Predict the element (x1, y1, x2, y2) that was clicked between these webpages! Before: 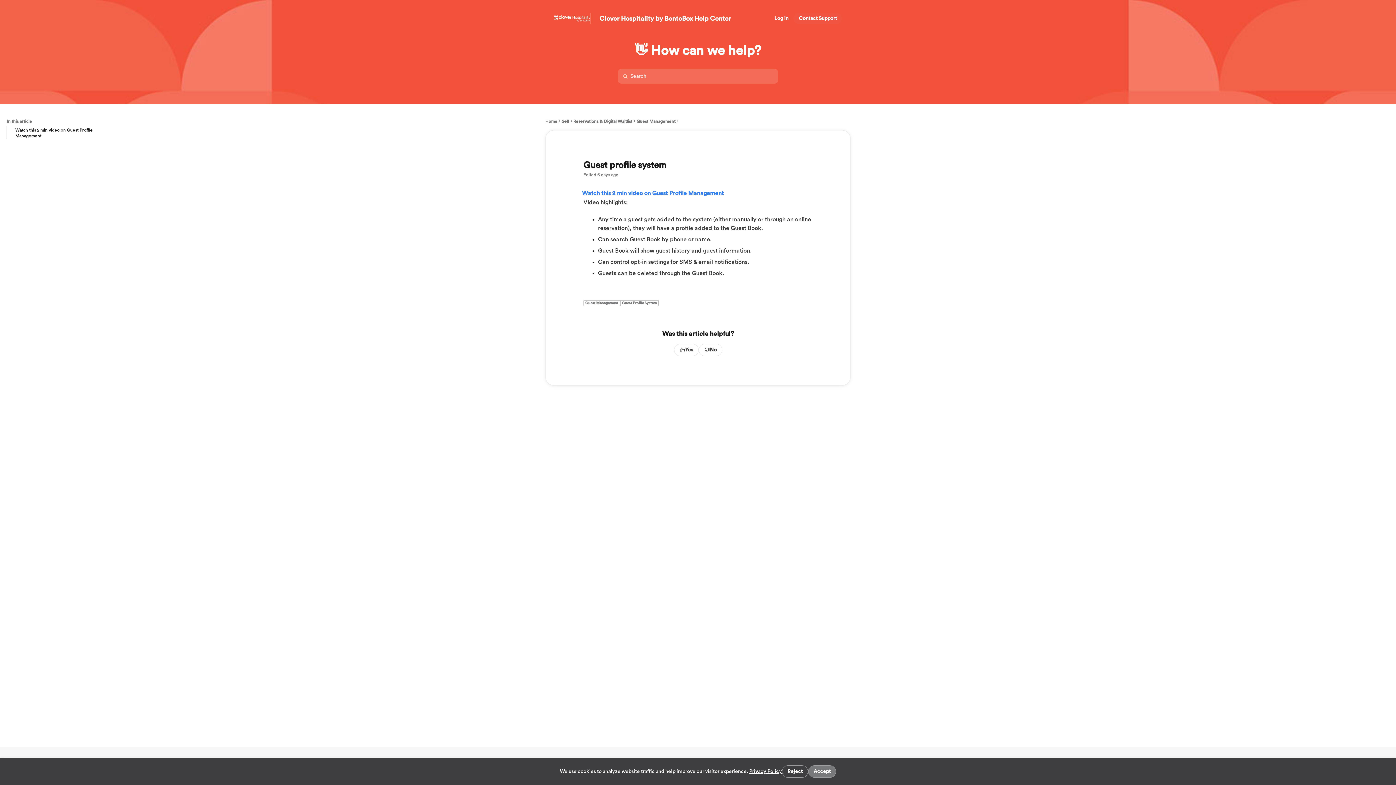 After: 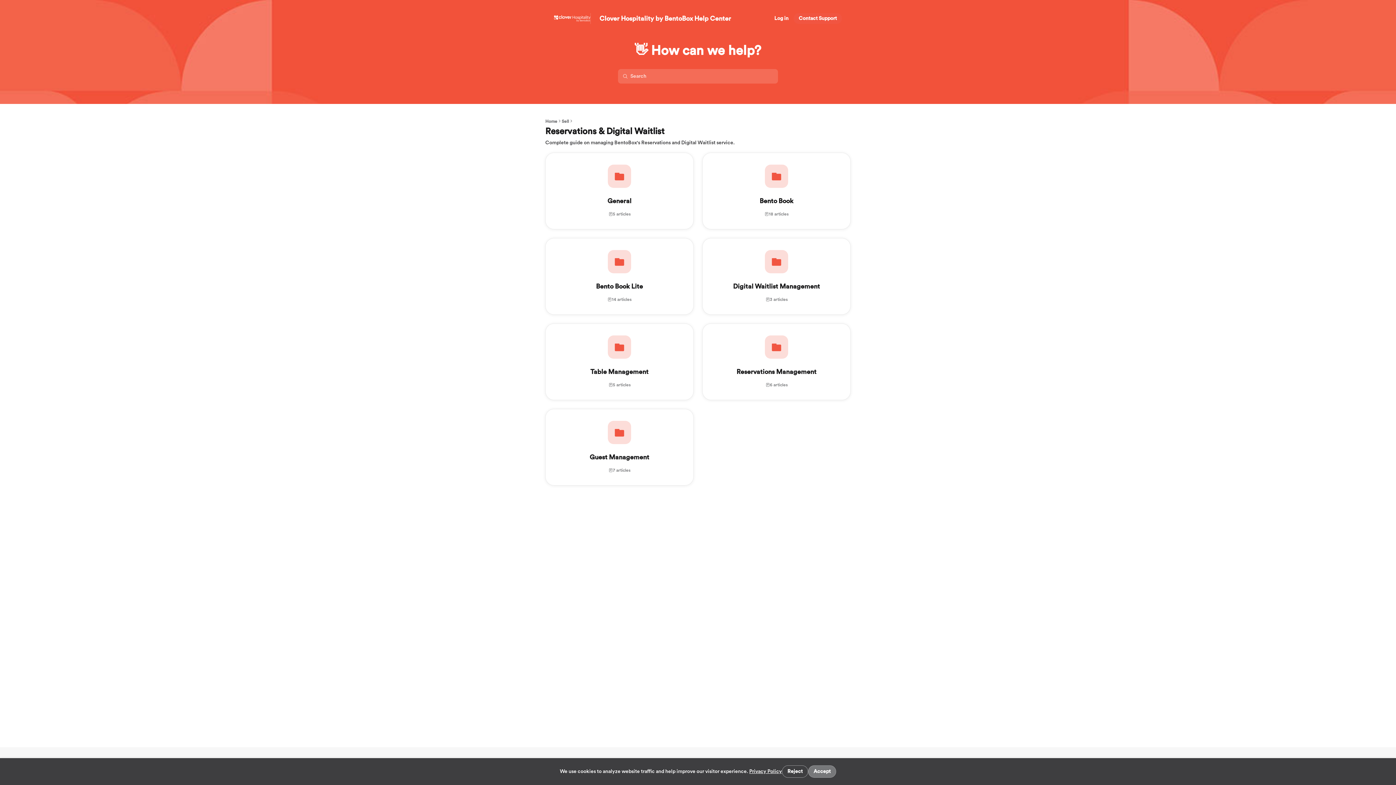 Action: bbox: (573, 118, 632, 124) label: Reservations & Digital Waitlist